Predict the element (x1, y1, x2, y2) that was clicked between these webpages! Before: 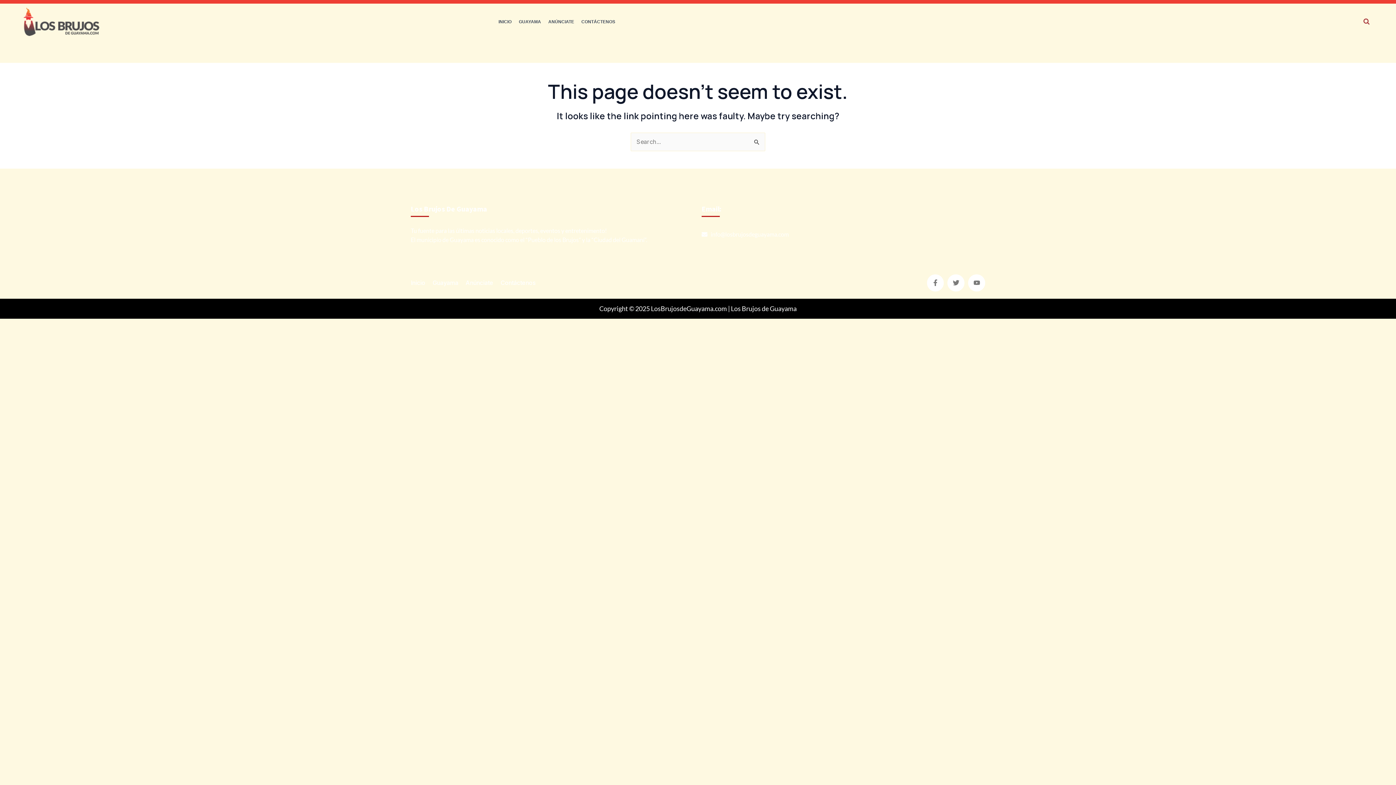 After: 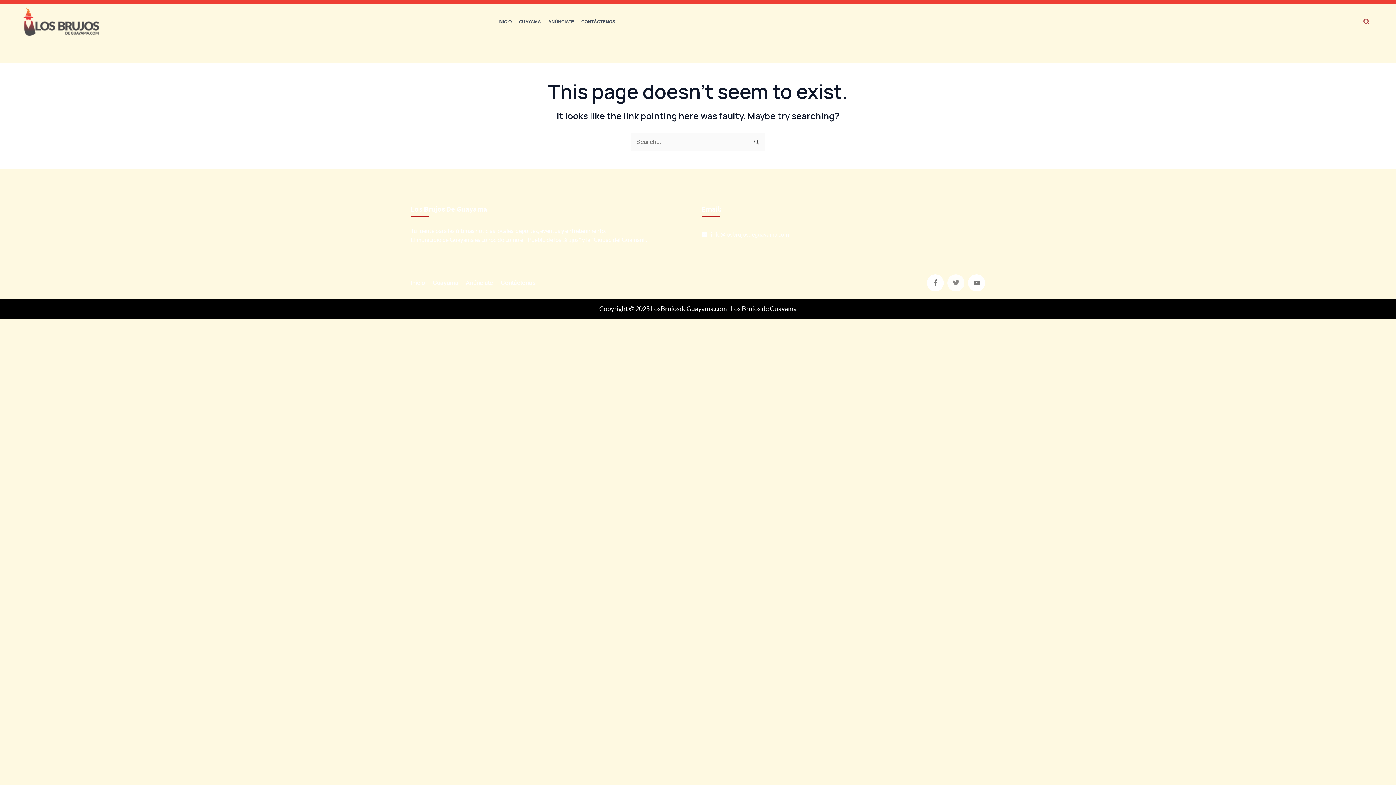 Action: bbox: (947, 274, 964, 291) label: Twitter